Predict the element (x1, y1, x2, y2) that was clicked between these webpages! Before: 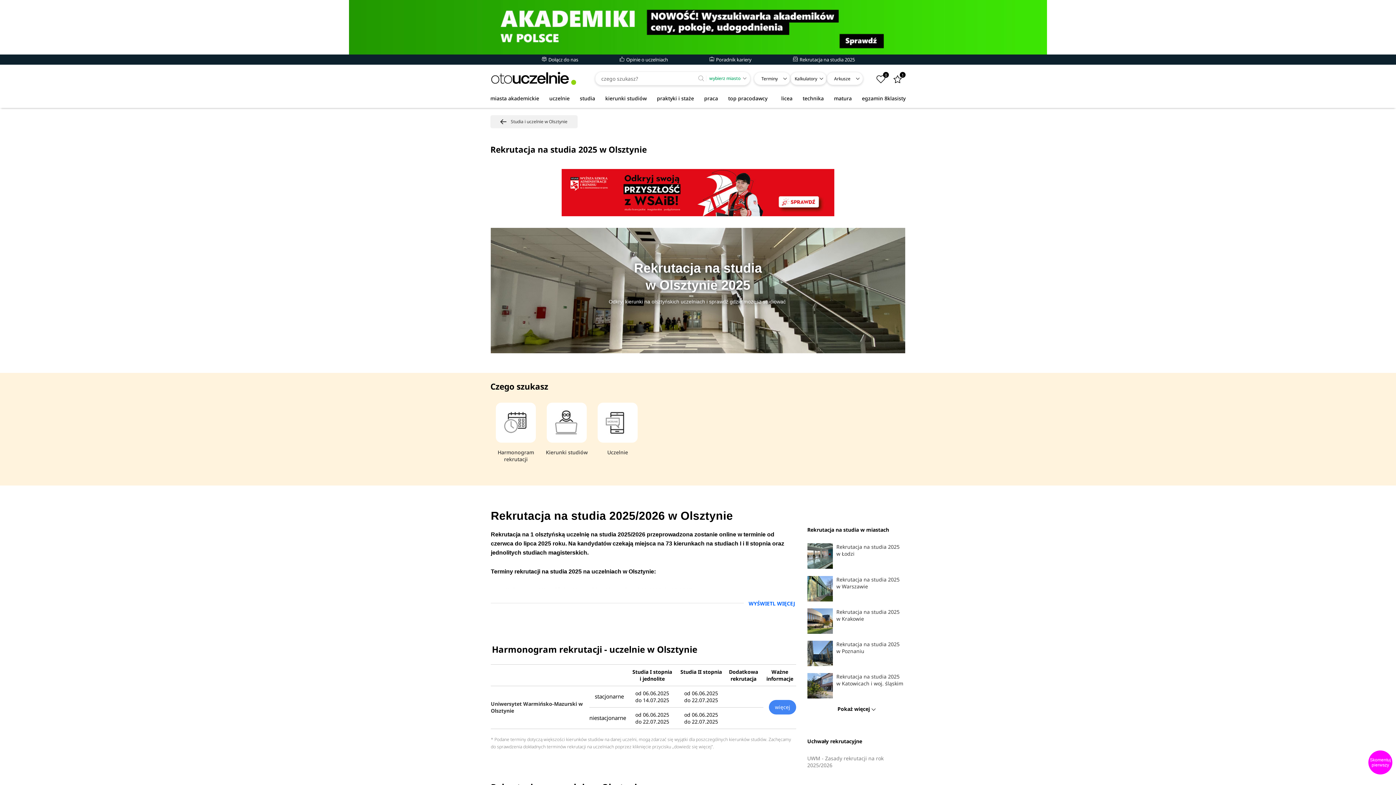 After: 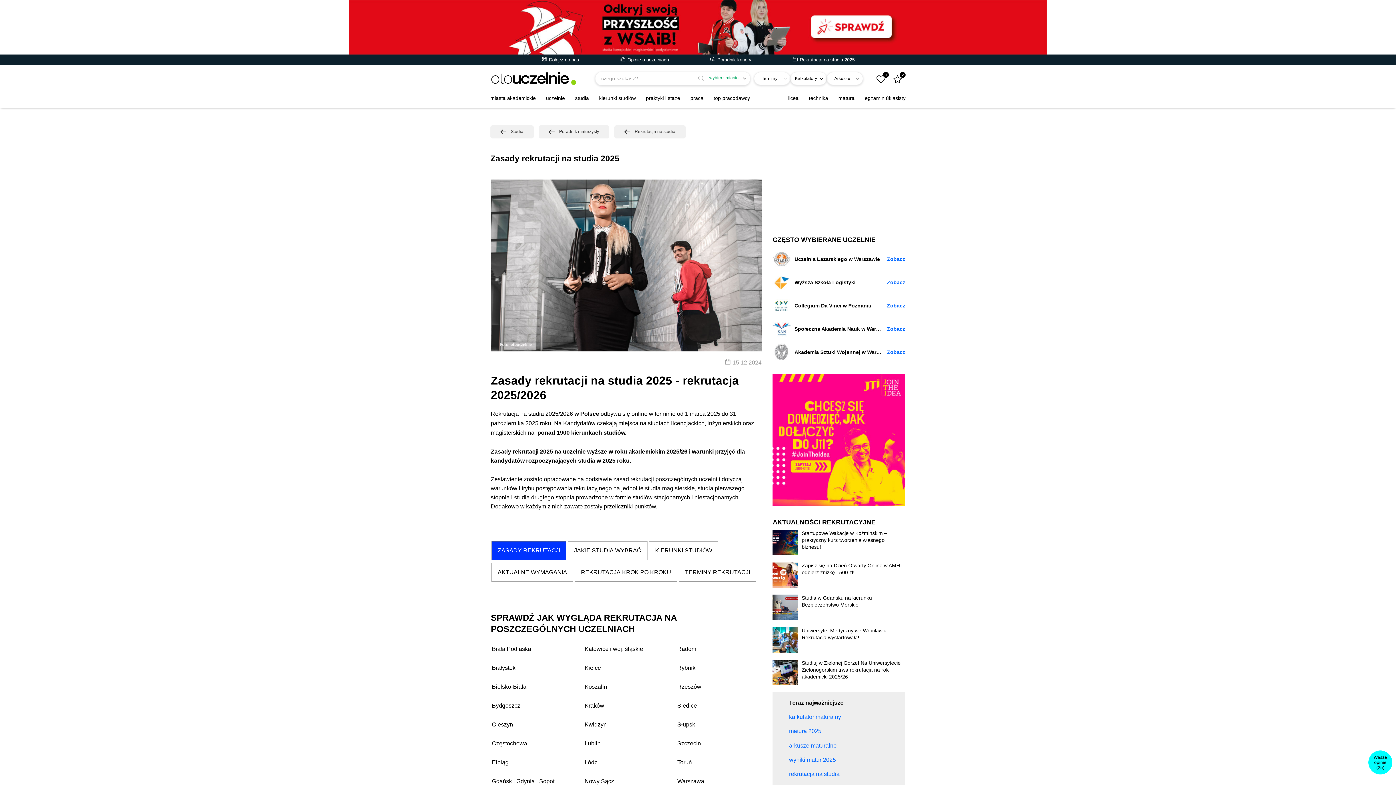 Action: label:  Rekrutacja na studia 2025 bbox: (788, 54, 859, 64)